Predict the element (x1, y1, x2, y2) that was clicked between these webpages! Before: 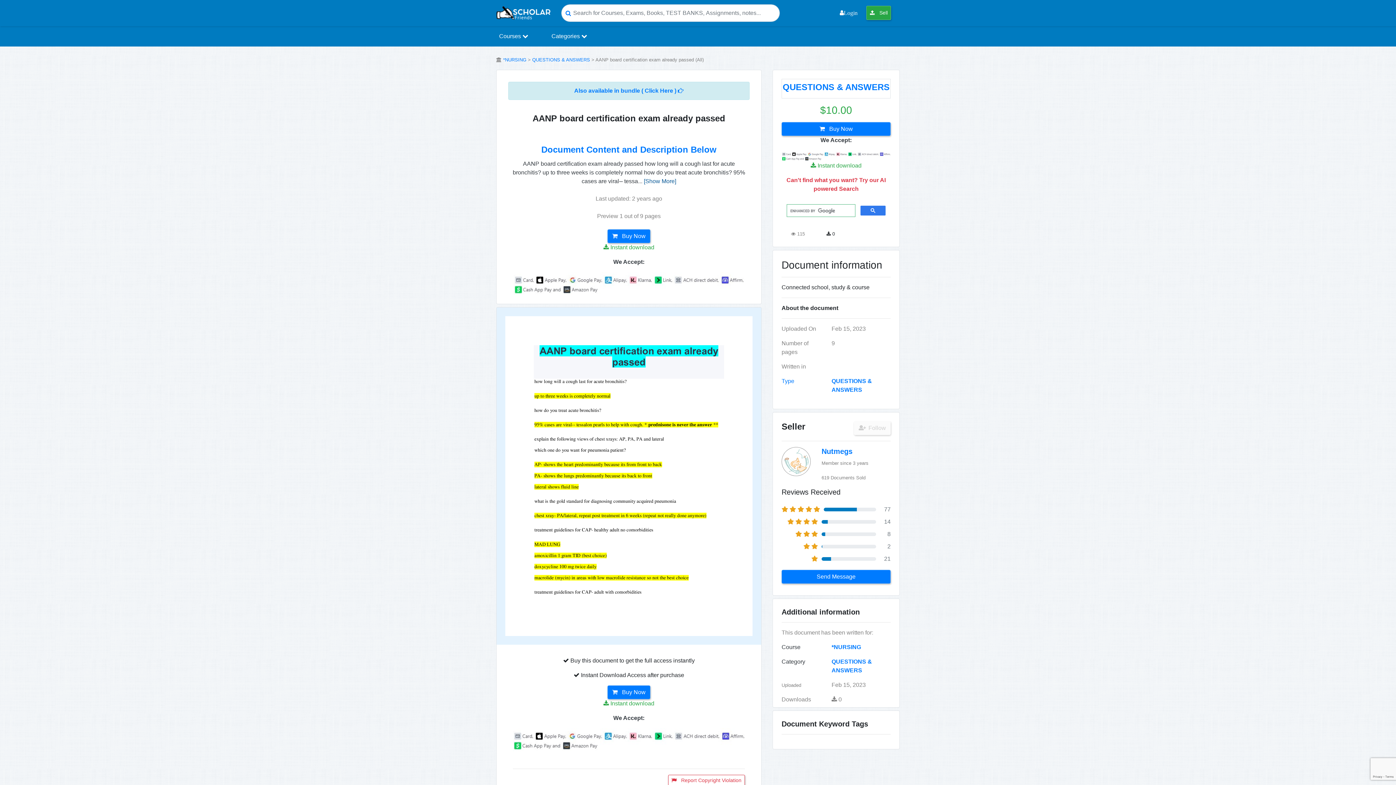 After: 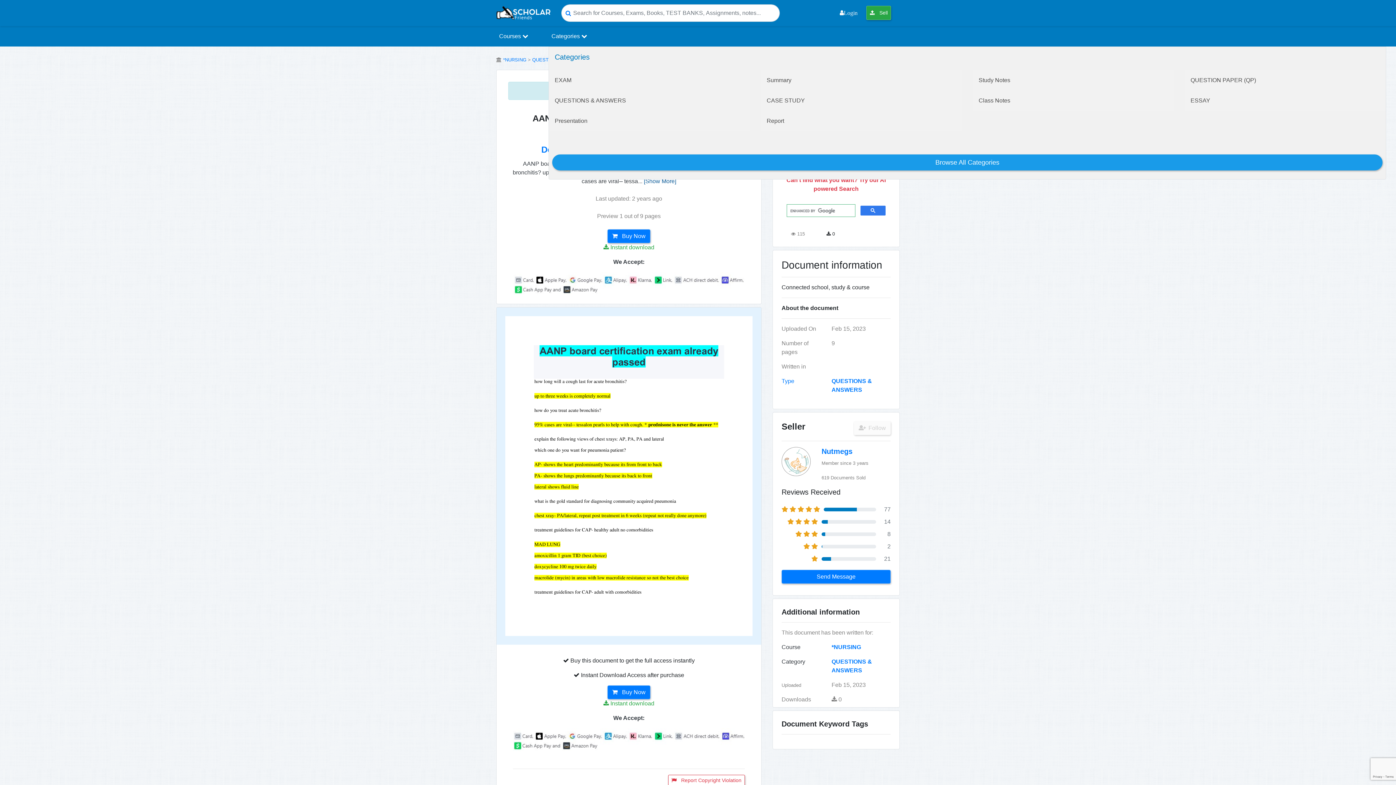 Action: label: Categories  bbox: (548, 26, 590, 46)